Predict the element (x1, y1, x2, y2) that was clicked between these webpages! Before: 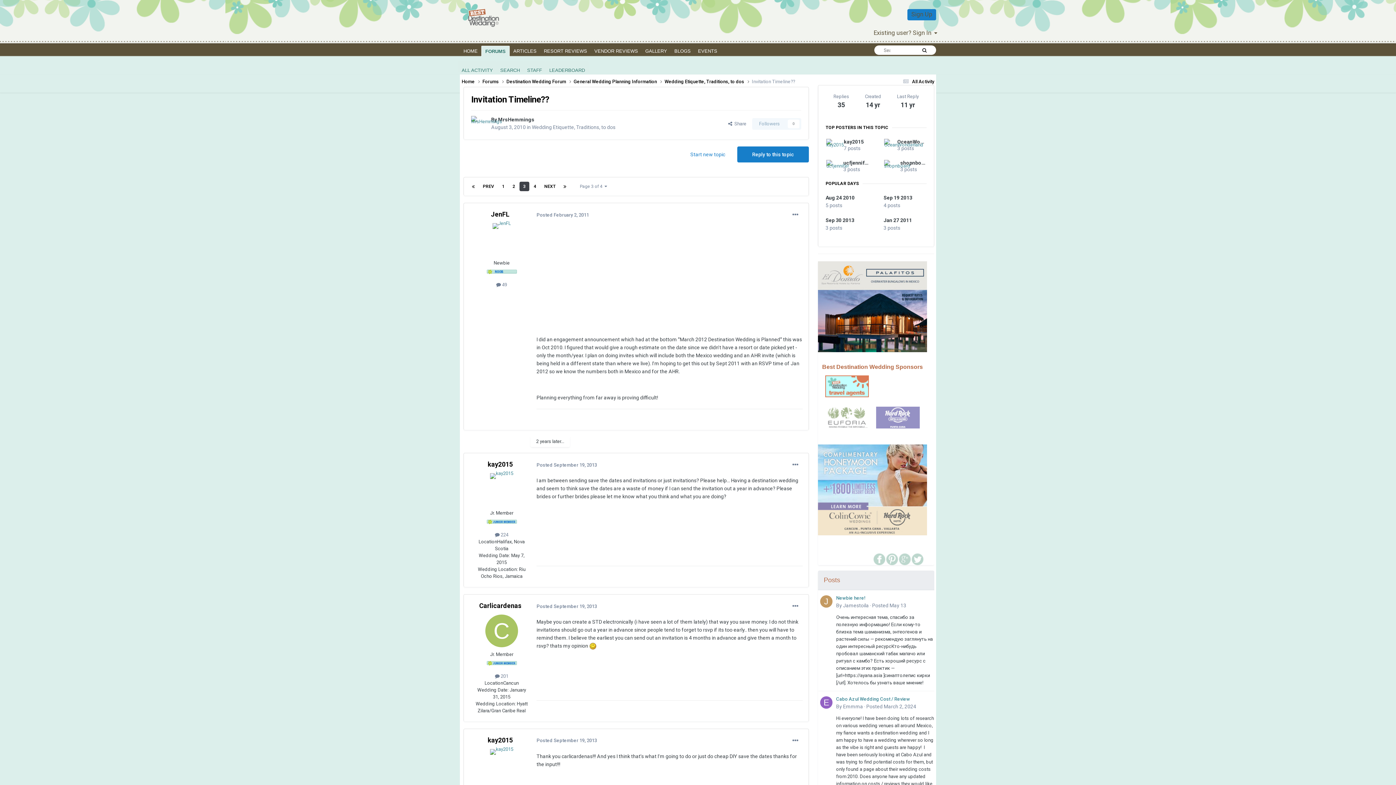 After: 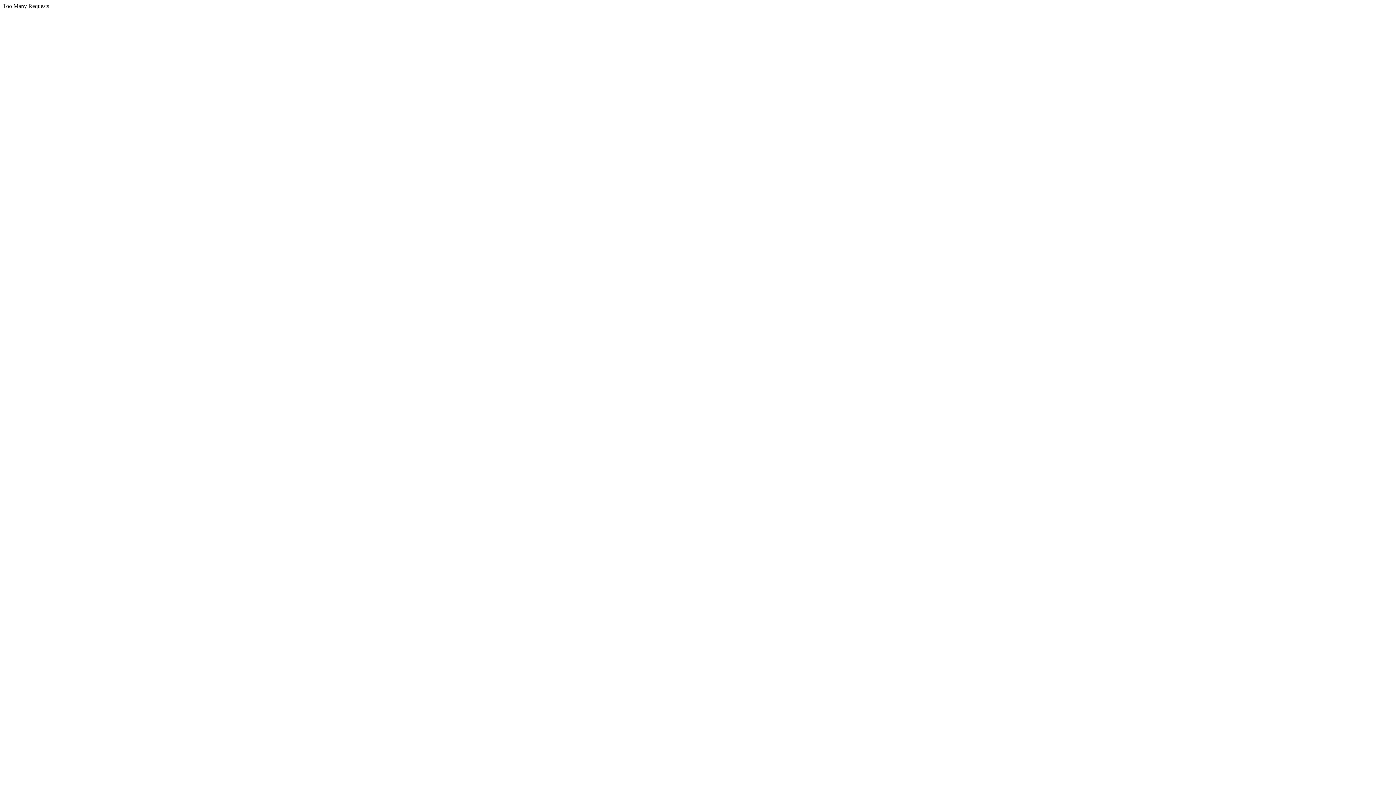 Action: bbox: (664, 78, 752, 85) label: Wedding Etiquette, Traditions, to dos 